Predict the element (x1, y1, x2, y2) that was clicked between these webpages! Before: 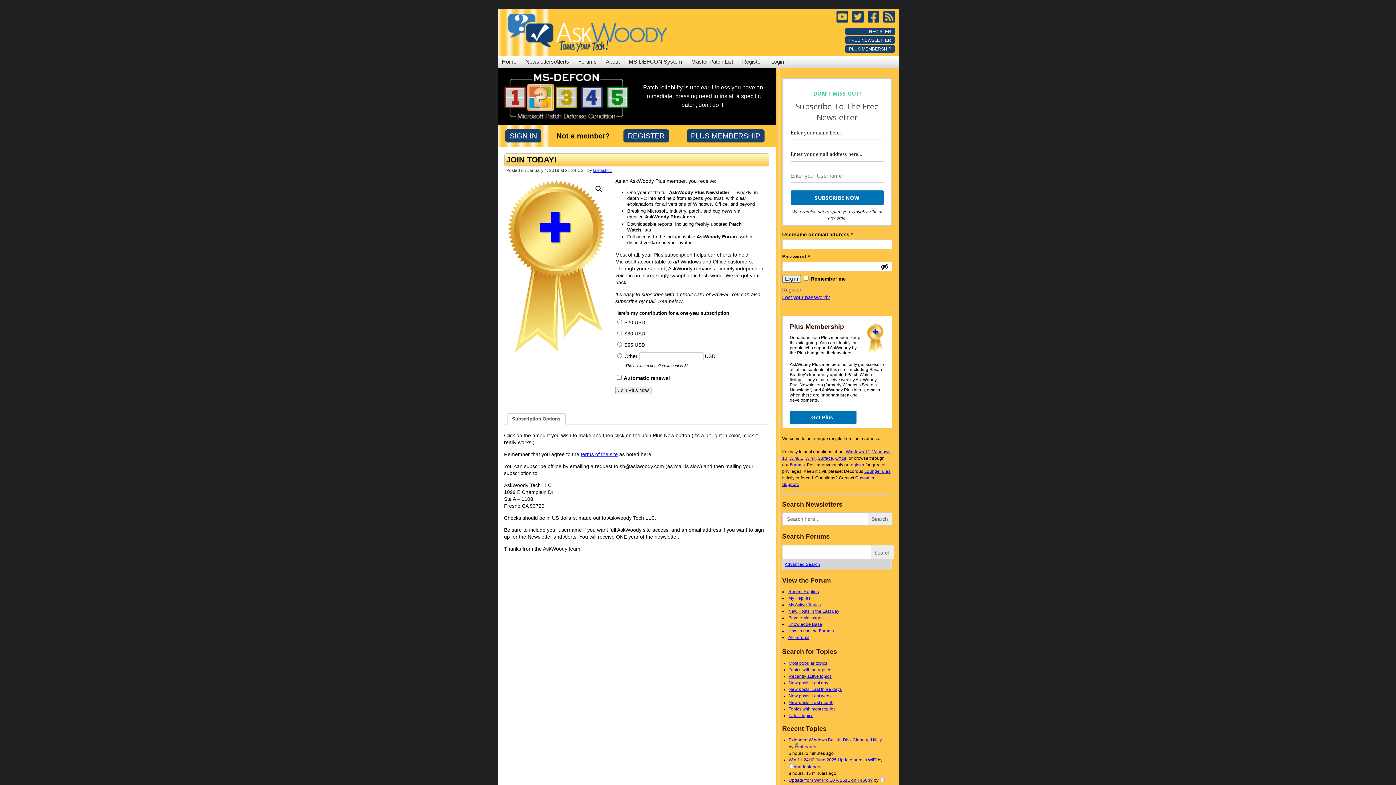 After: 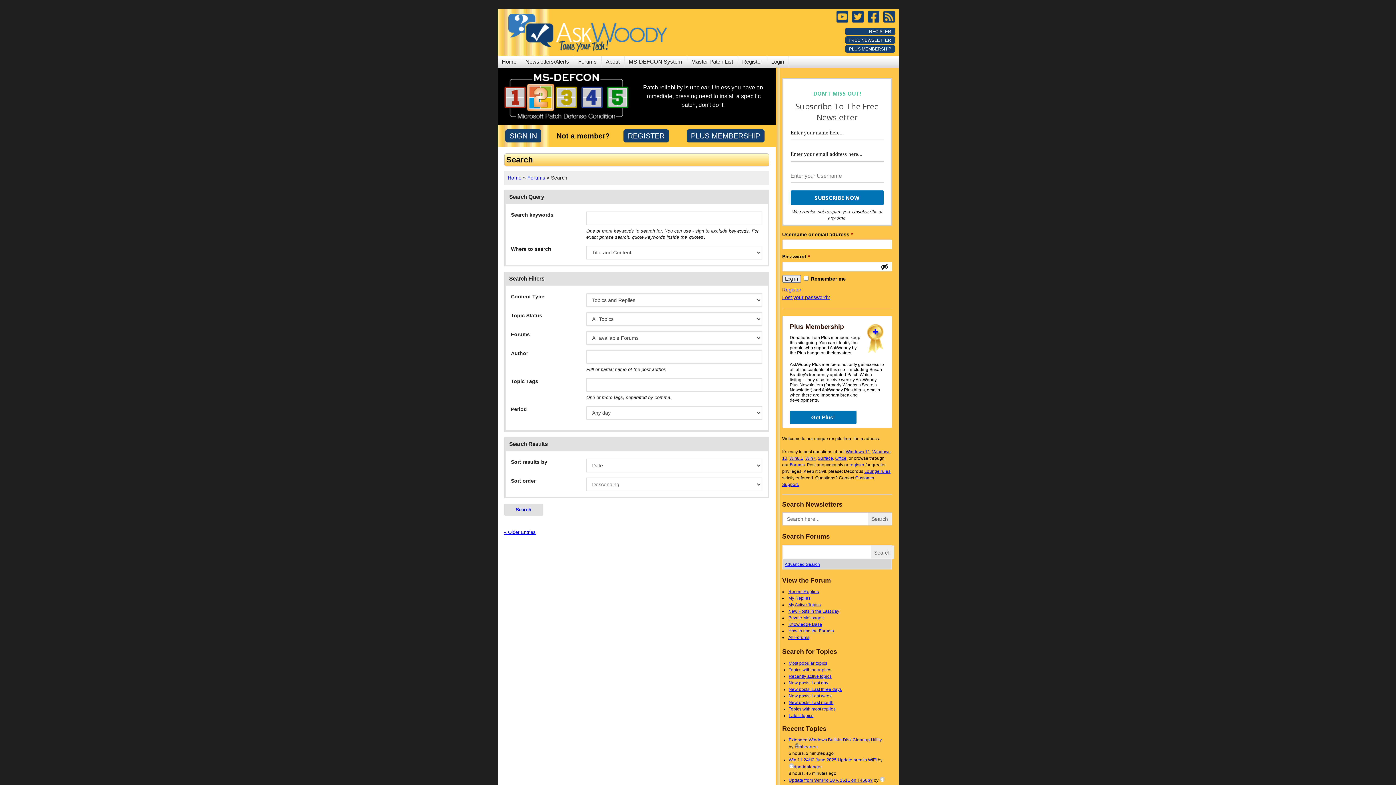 Action: bbox: (784, 562, 820, 567) label: Advanced Search